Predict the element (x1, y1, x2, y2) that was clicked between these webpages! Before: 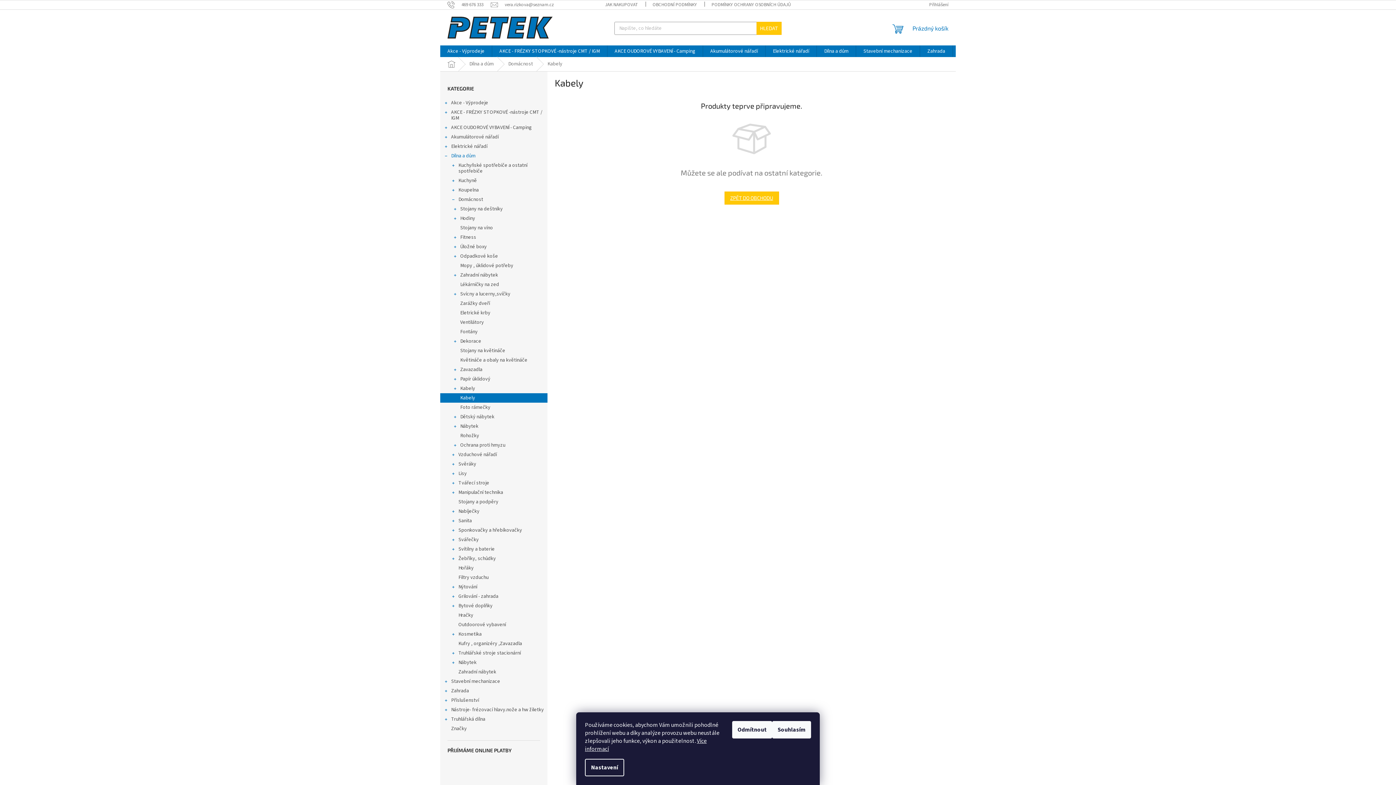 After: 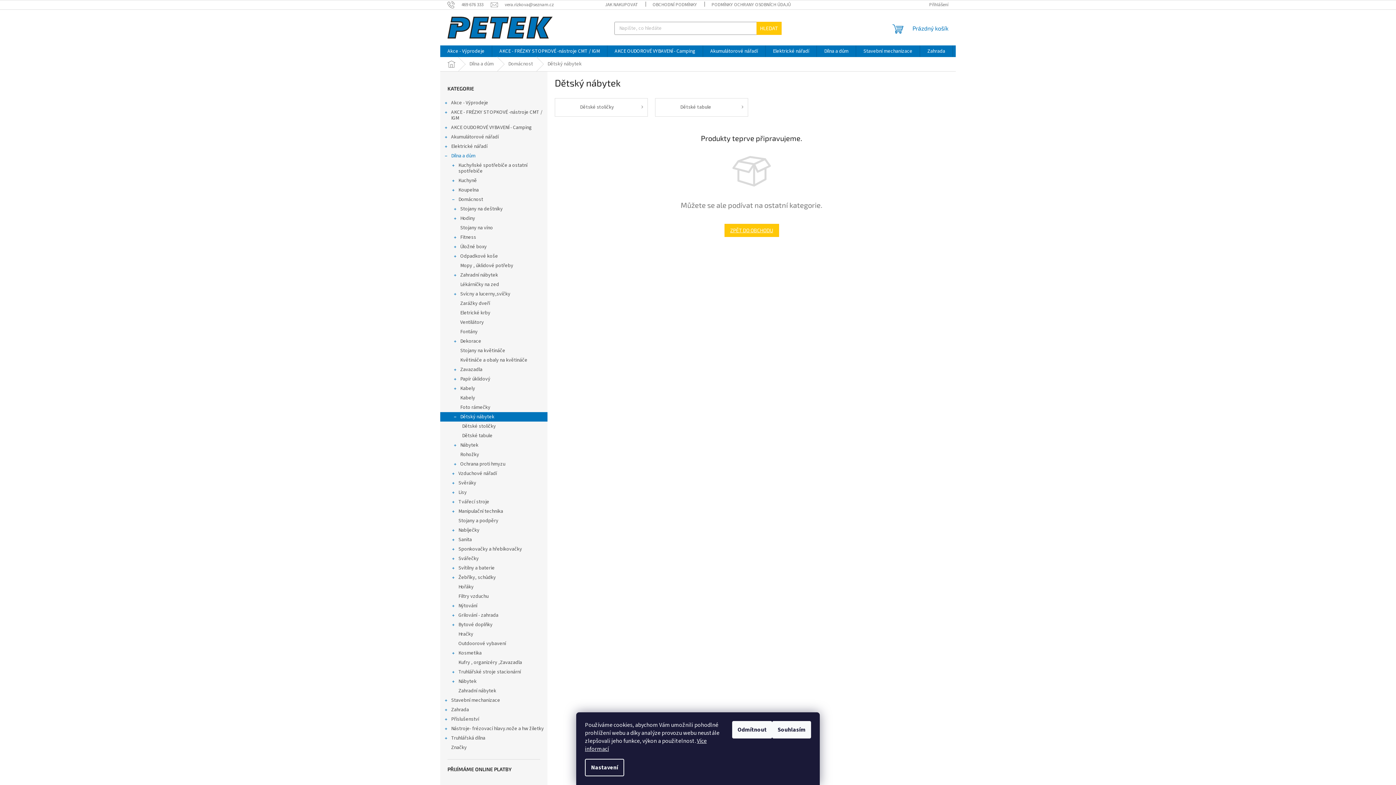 Action: bbox: (440, 412, 547, 421) label: Dětský nábytek
 